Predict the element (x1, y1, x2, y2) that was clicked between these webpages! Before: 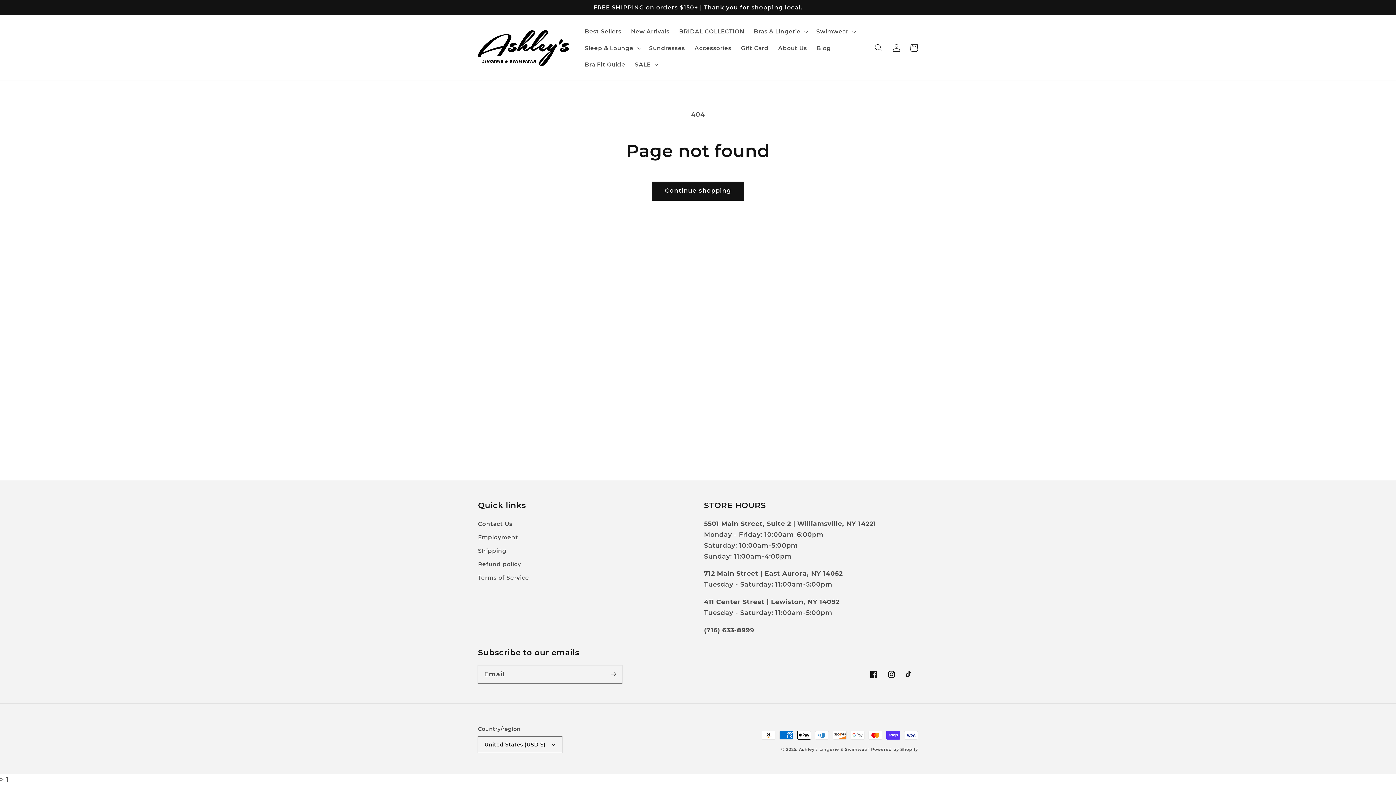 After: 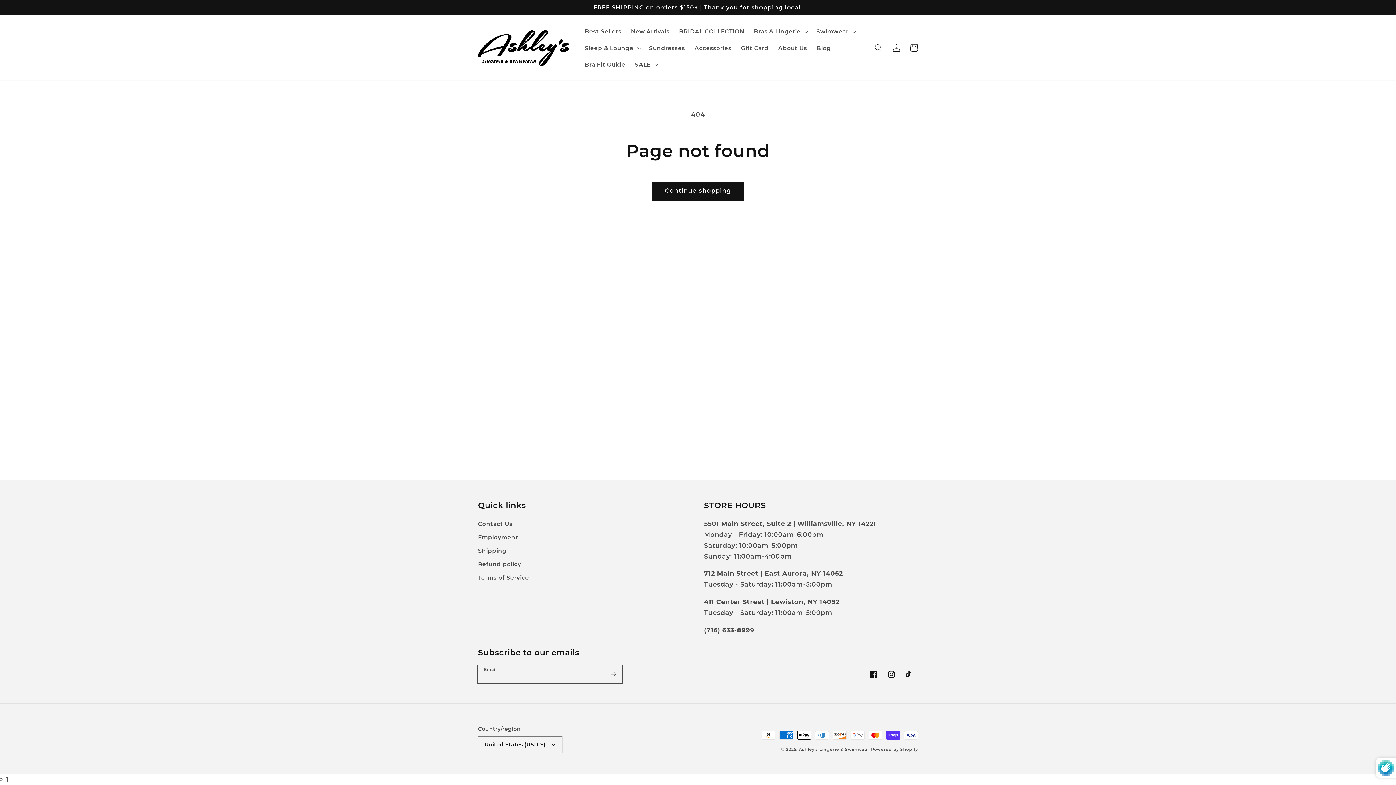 Action: bbox: (604, 665, 622, 683) label: Subscribe